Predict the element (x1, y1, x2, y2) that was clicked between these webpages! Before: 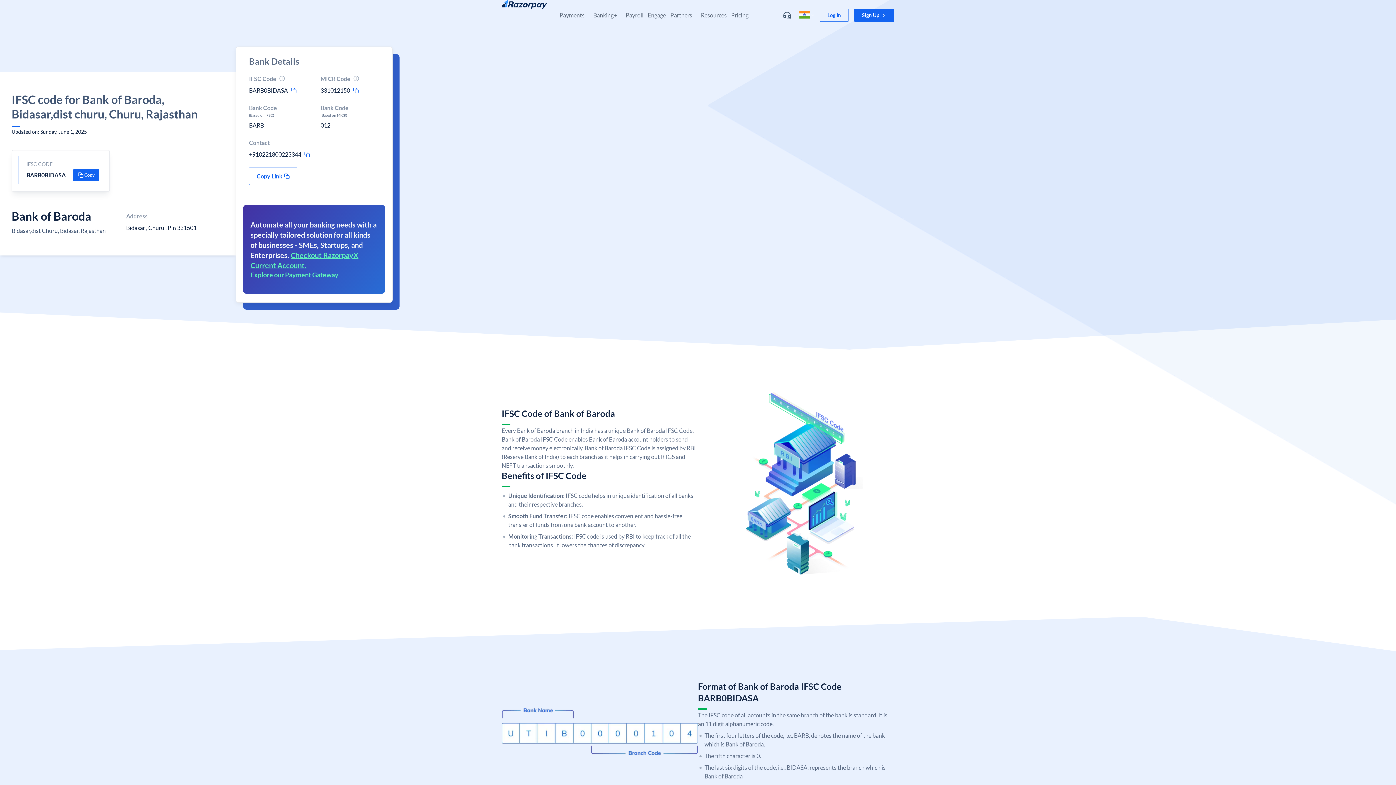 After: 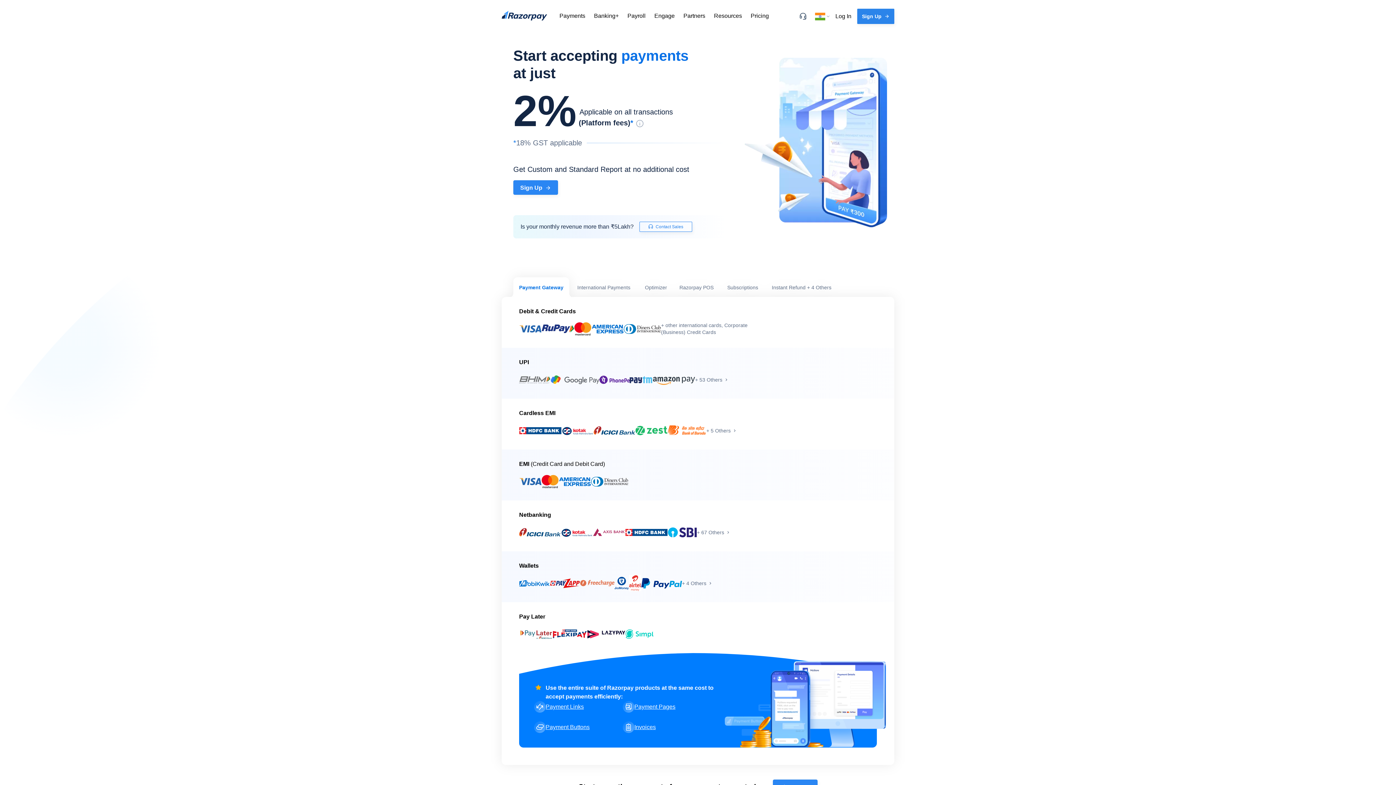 Action: label: Pricing bbox: (731, 0, 748, 22)